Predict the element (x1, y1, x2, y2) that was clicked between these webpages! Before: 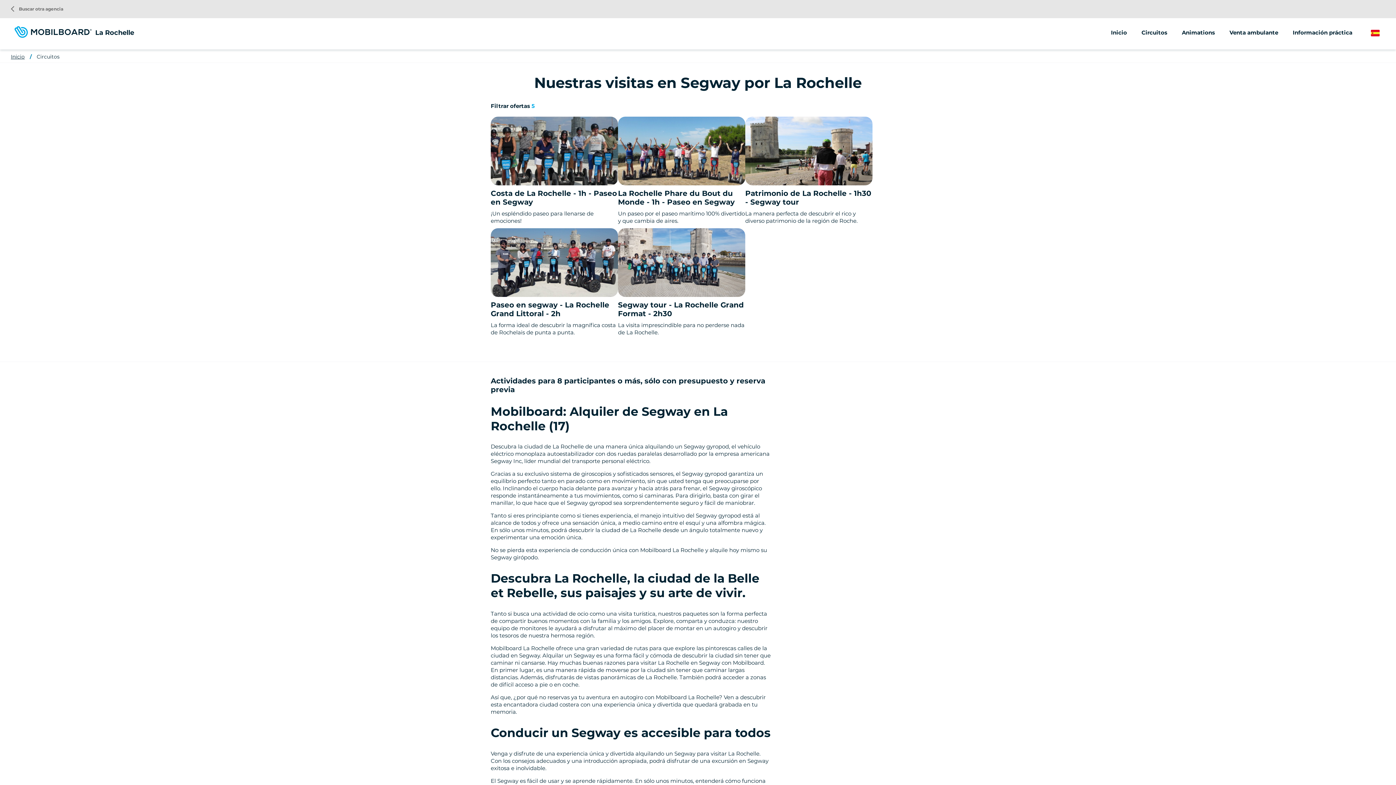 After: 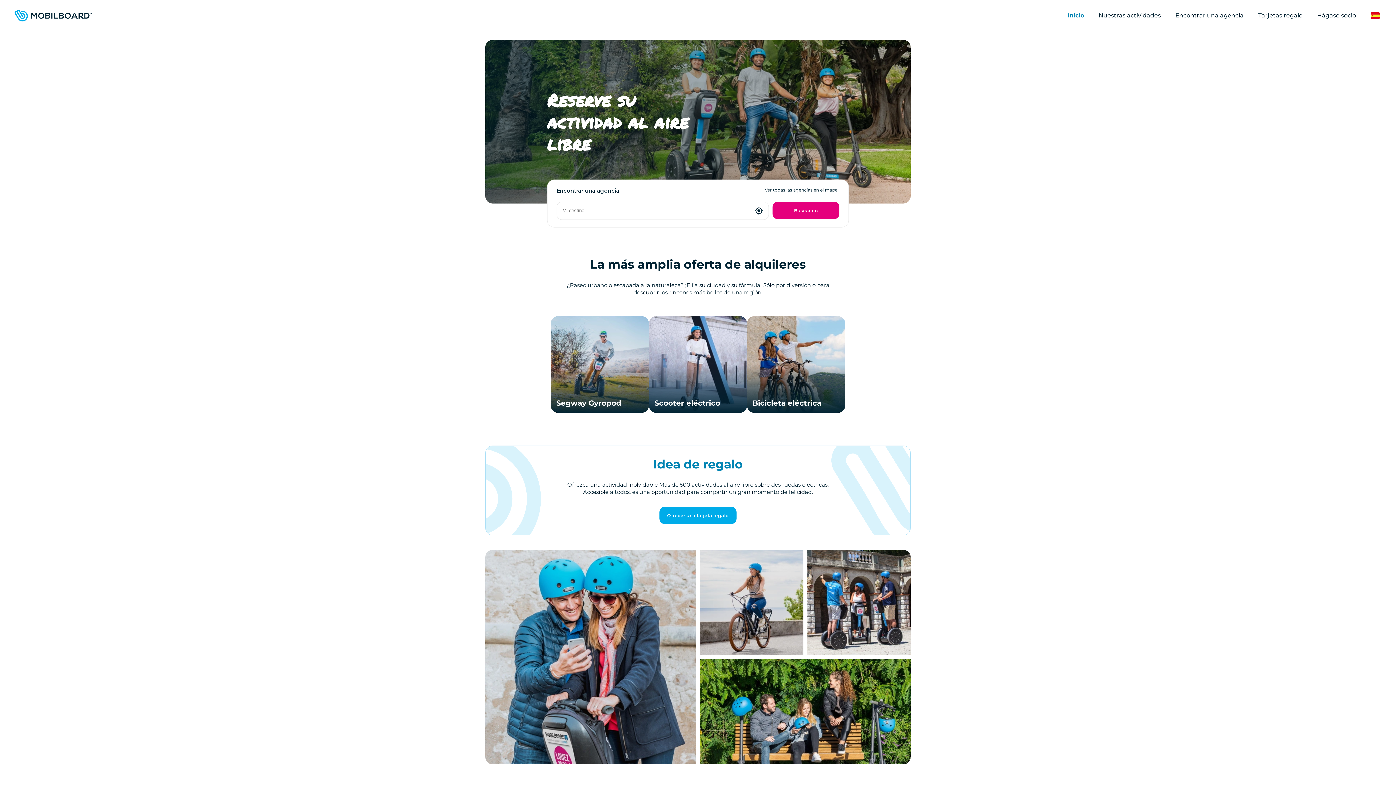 Action: bbox: (14, 26, 91, 37)